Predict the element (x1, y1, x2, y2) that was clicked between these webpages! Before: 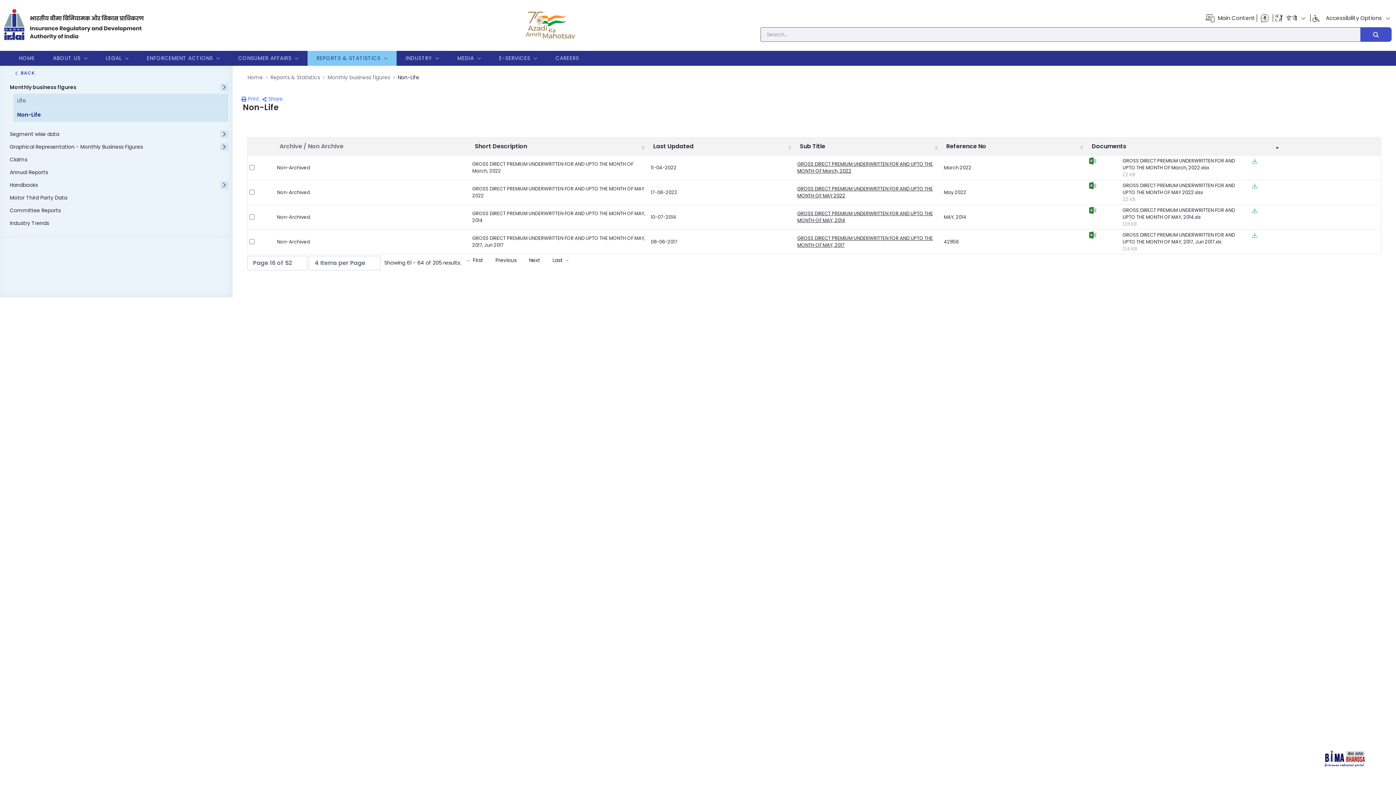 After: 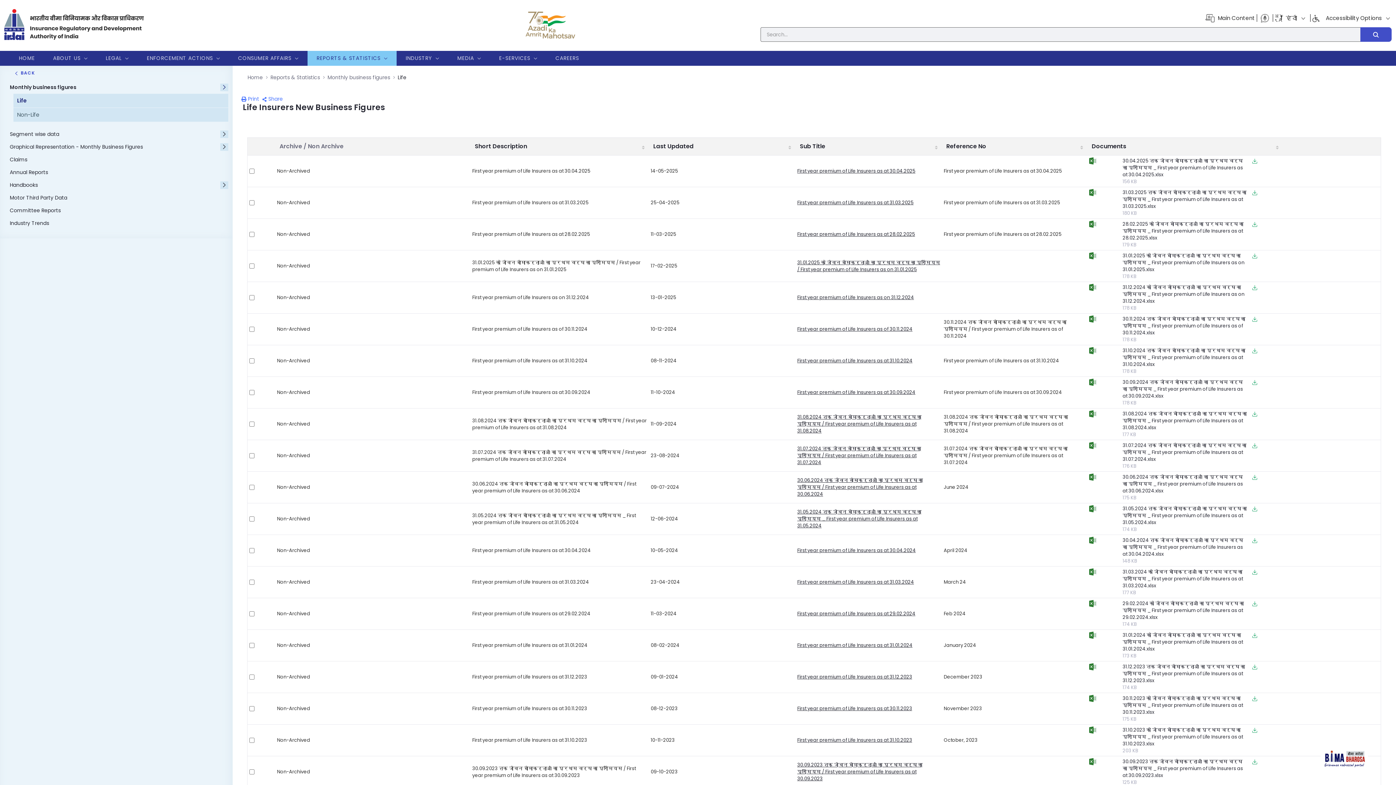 Action: bbox: (327, 73, 390, 81) label: Monthly business figures